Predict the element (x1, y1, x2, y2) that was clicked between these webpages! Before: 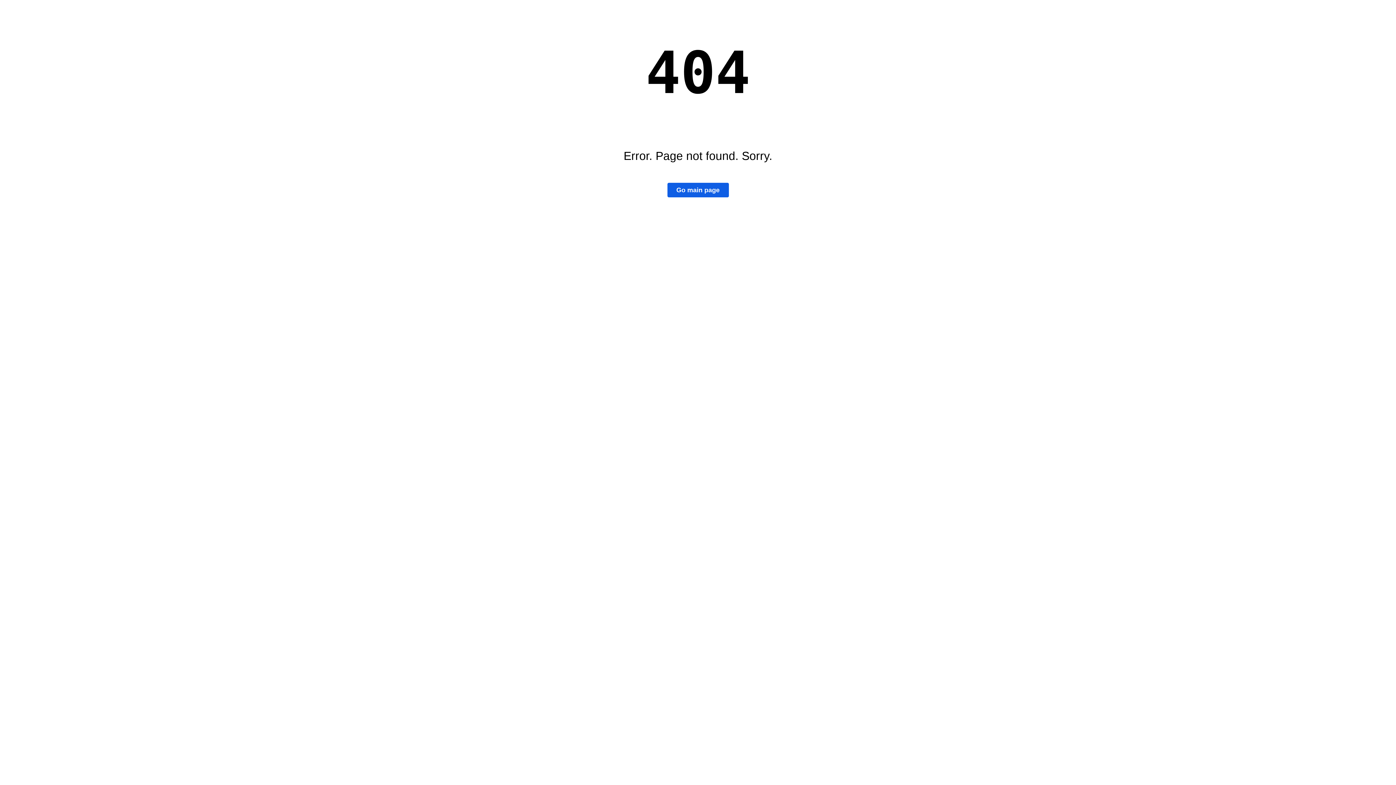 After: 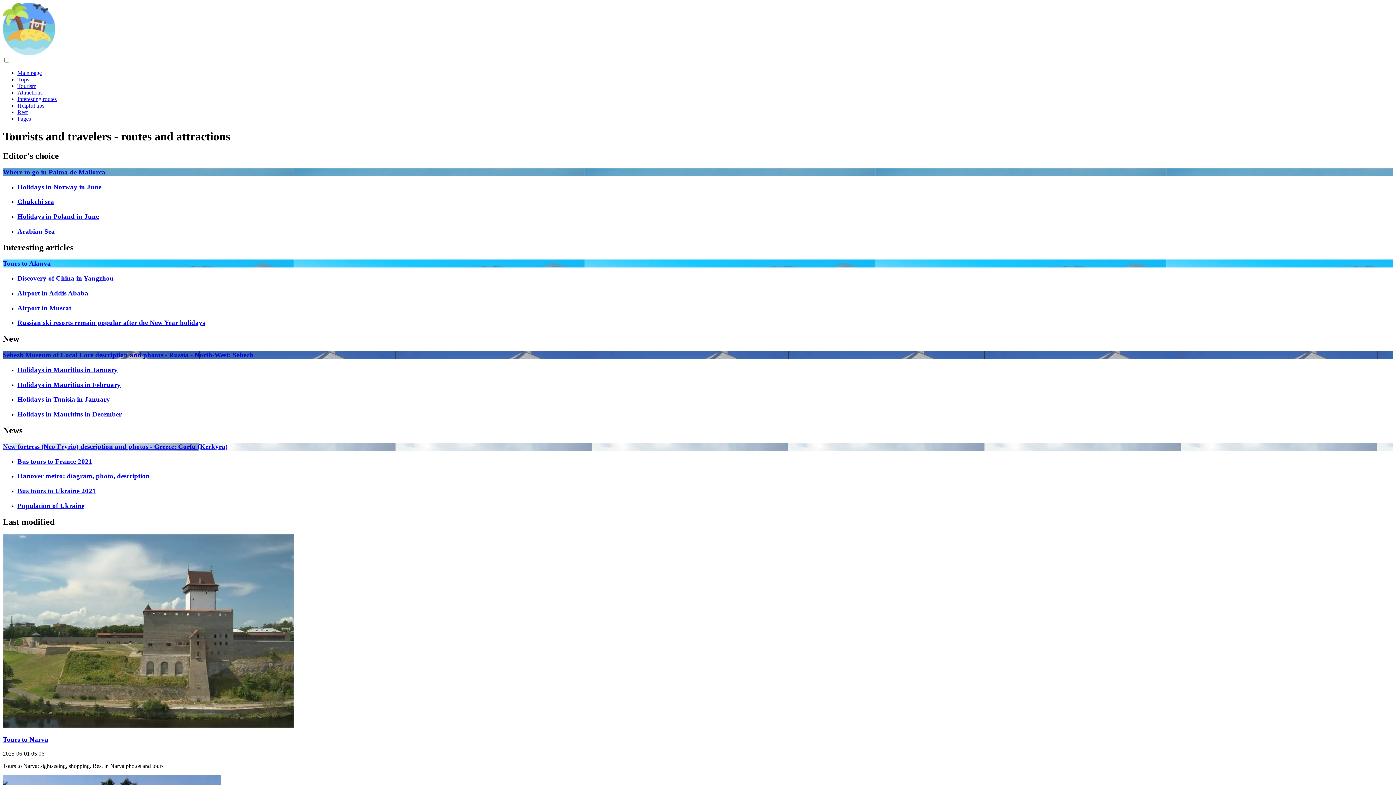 Action: label: Go main page bbox: (667, 183, 728, 197)